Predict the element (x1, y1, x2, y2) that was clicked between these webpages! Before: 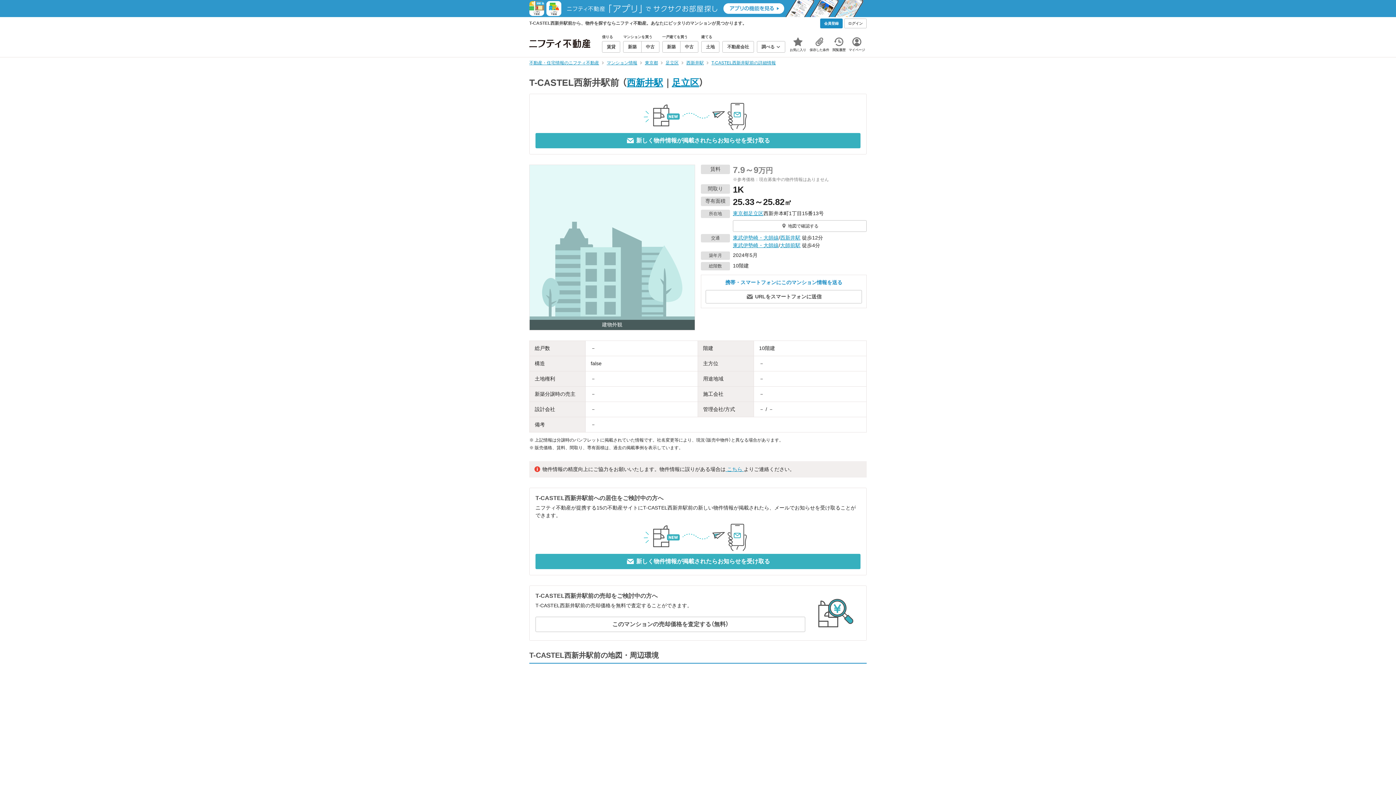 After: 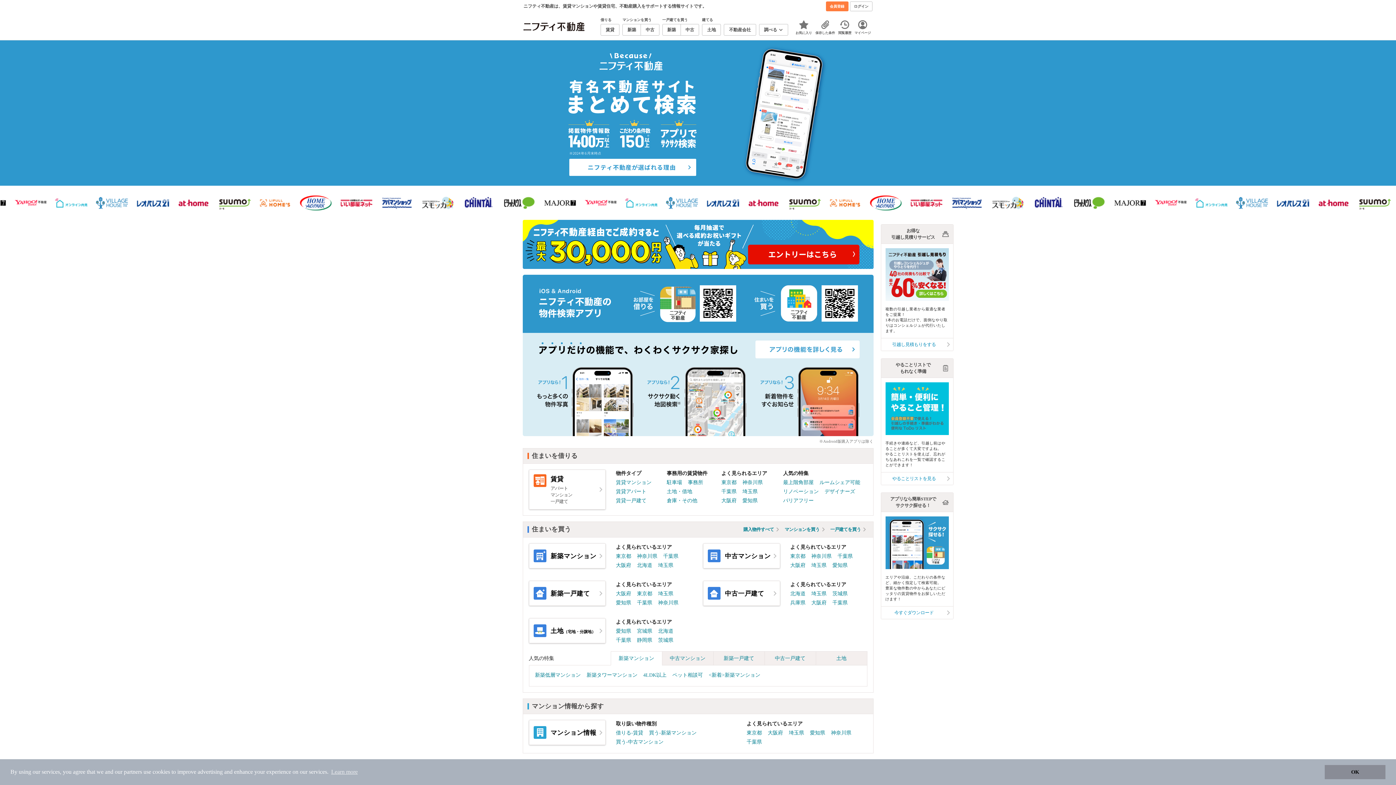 Action: bbox: (529, 60, 599, 65) label: 不動産・住宅情報のニフティ不動産